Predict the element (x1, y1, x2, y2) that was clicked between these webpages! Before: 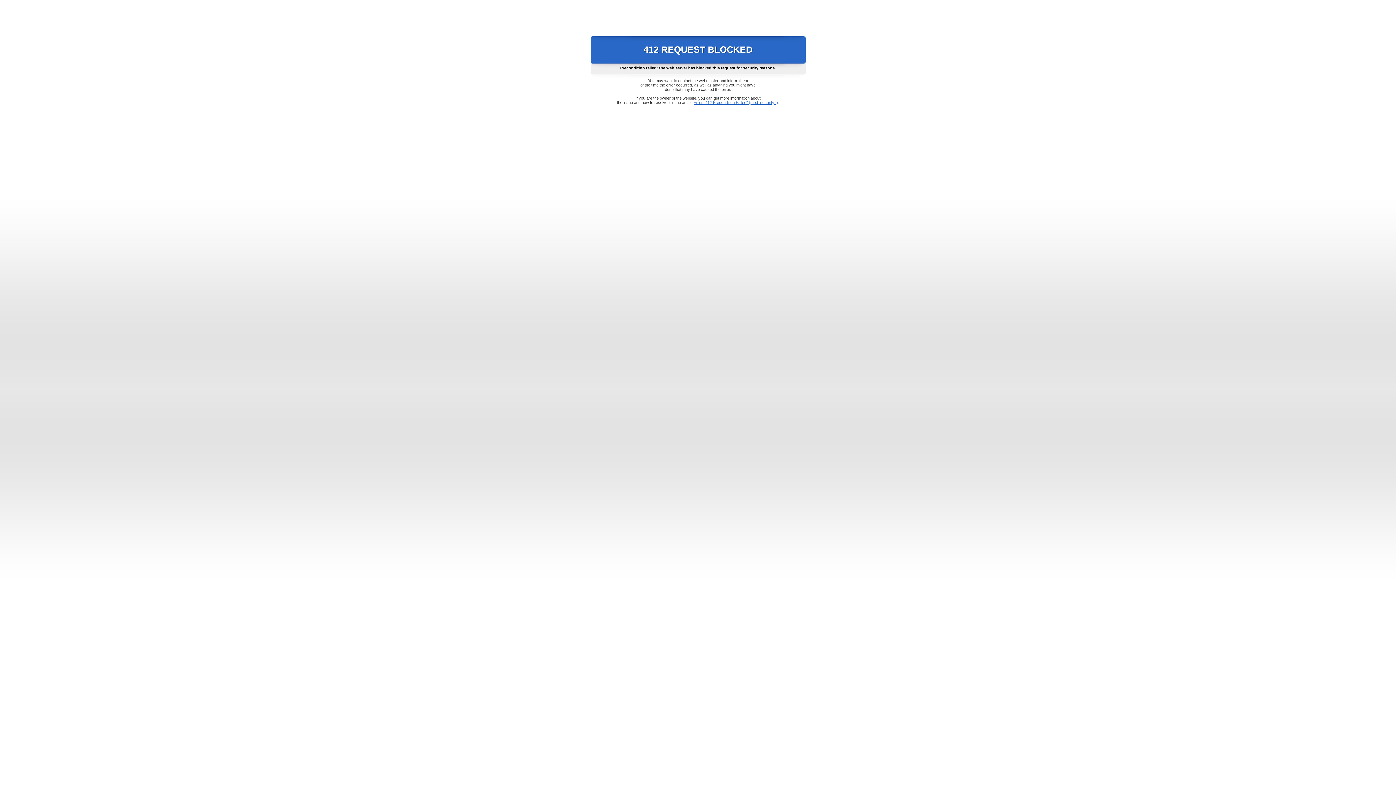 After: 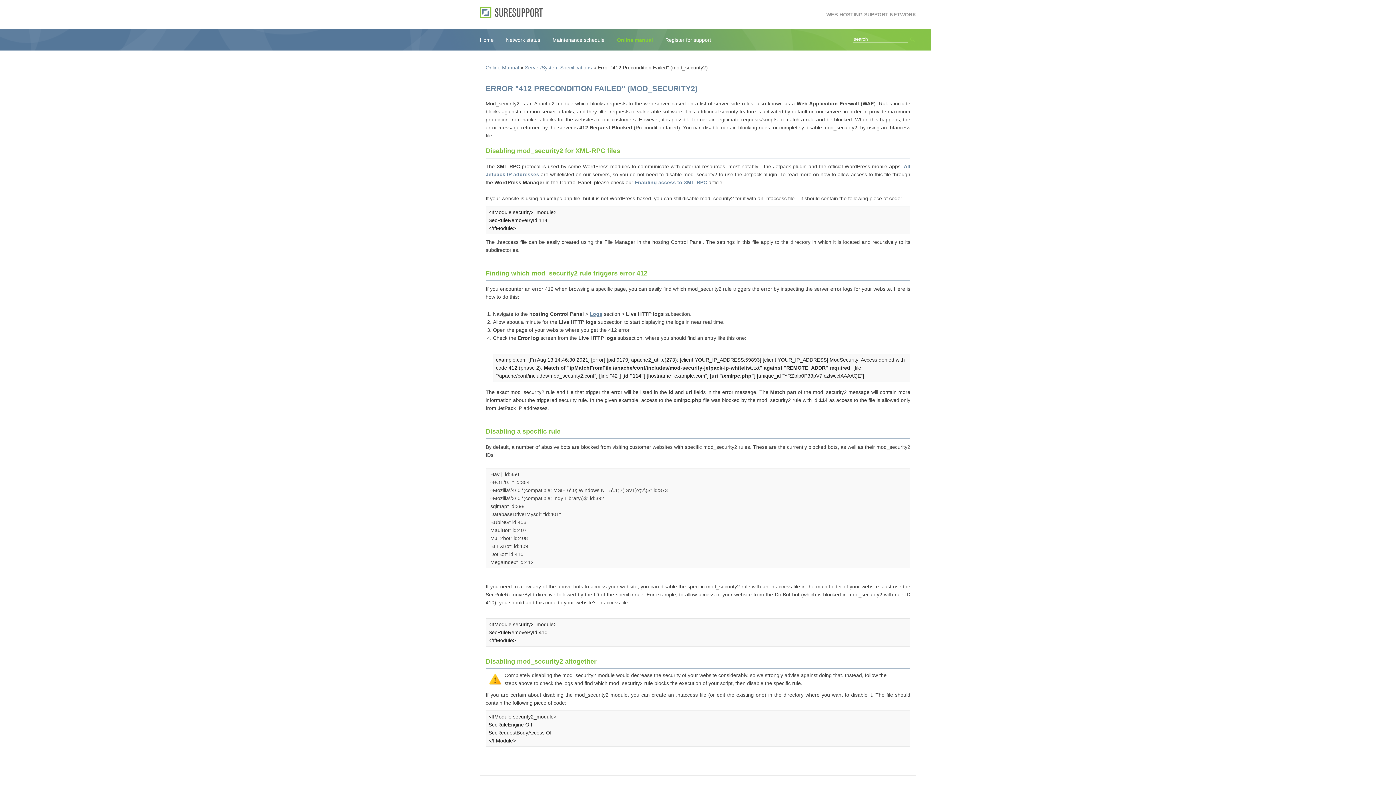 Action: label: Error "412 Precondition Failed" (mod_security2) bbox: (693, 100, 778, 104)